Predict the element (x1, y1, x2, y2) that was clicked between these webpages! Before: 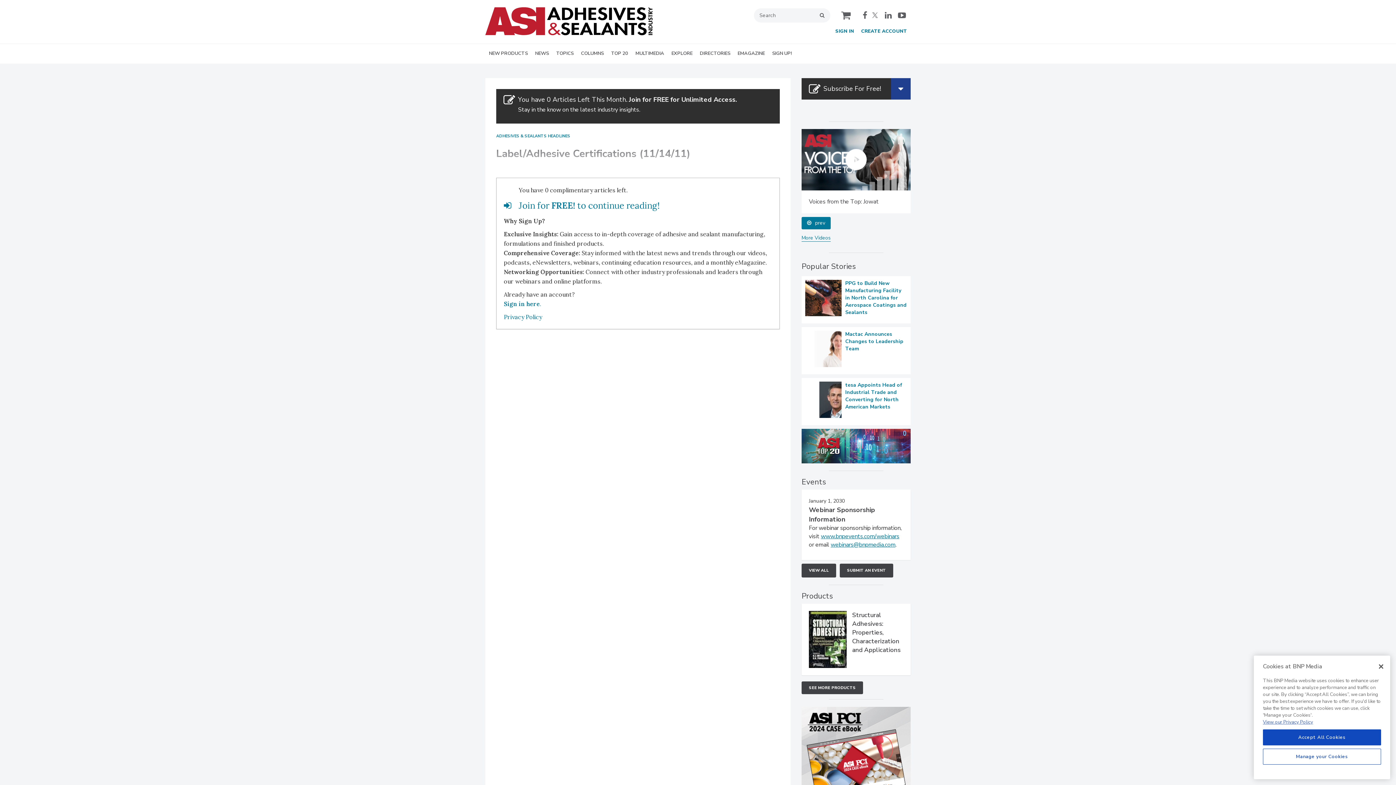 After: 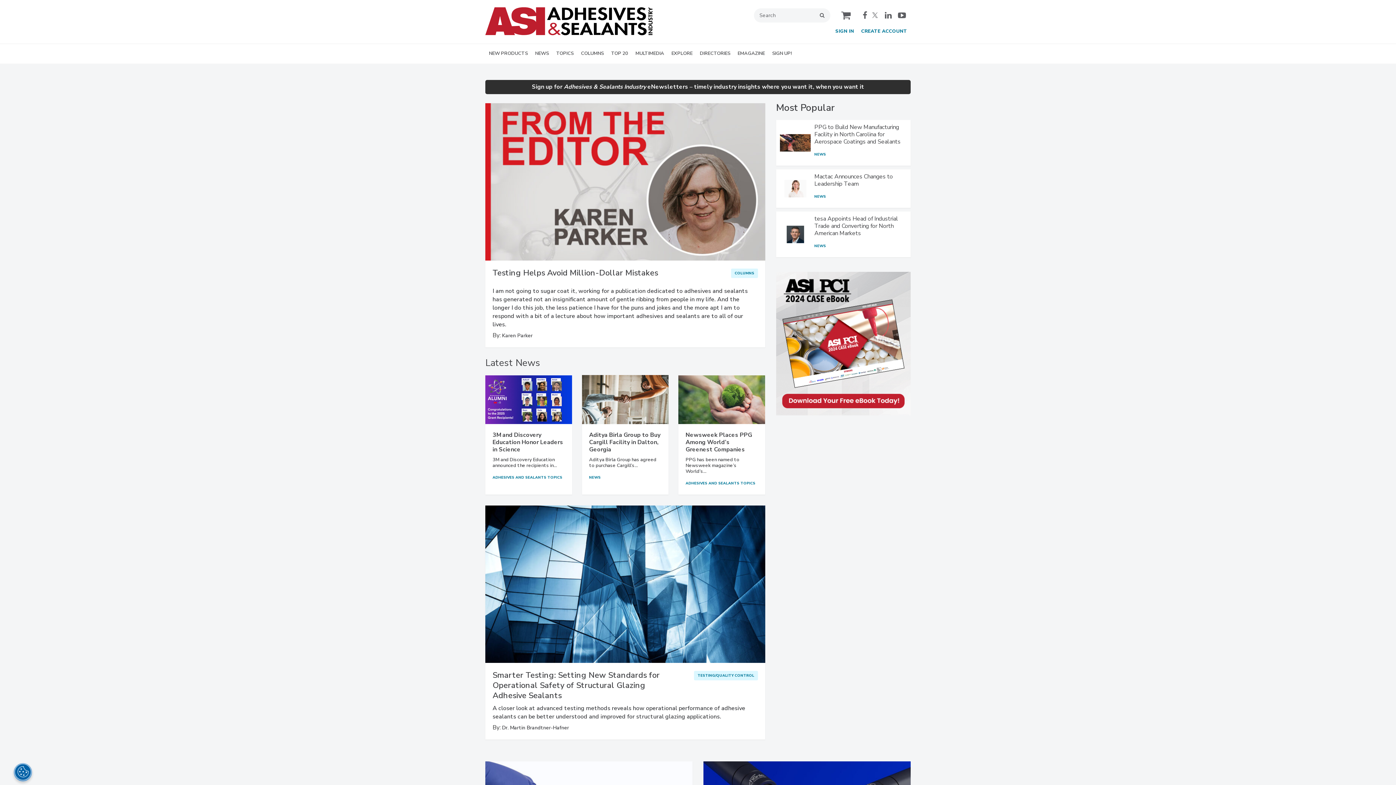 Action: bbox: (485, 29, 652, 37)